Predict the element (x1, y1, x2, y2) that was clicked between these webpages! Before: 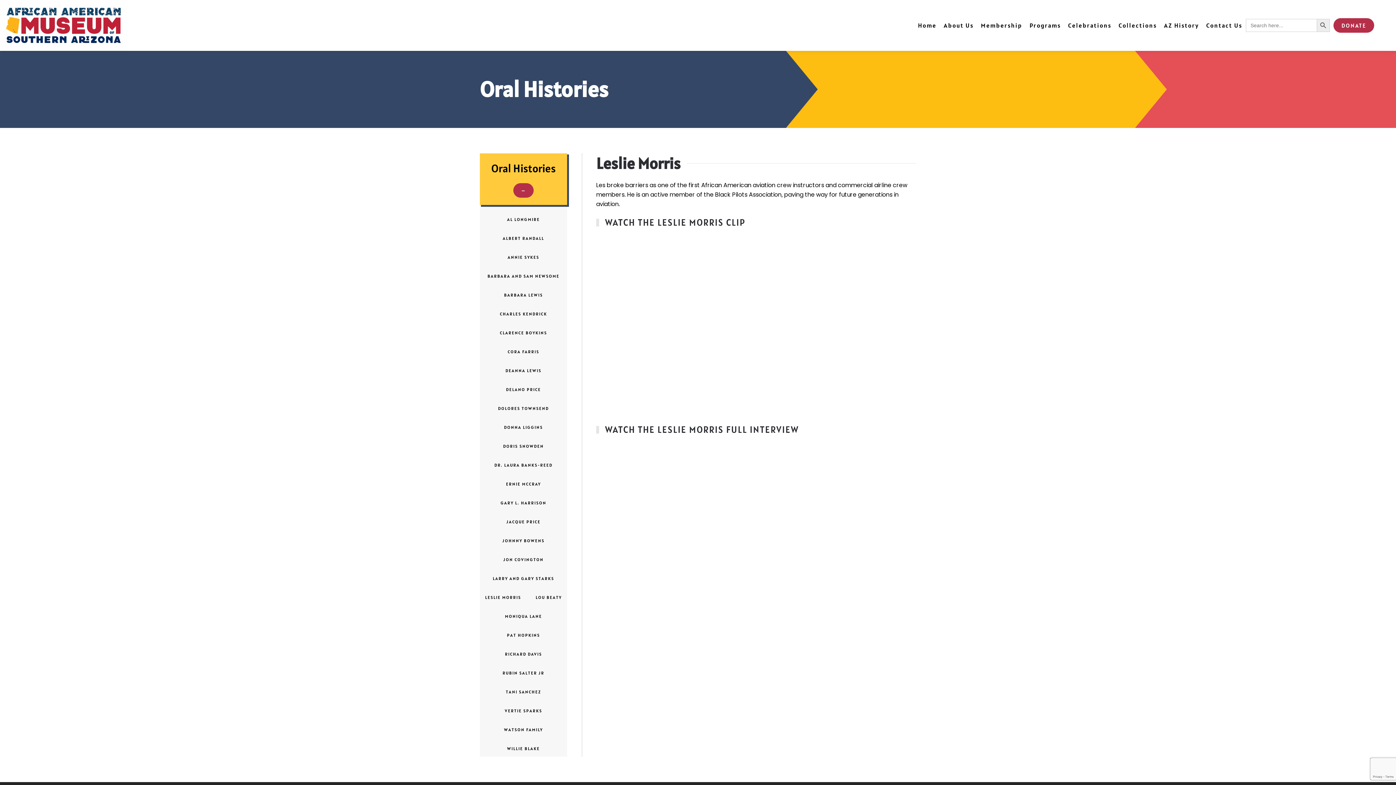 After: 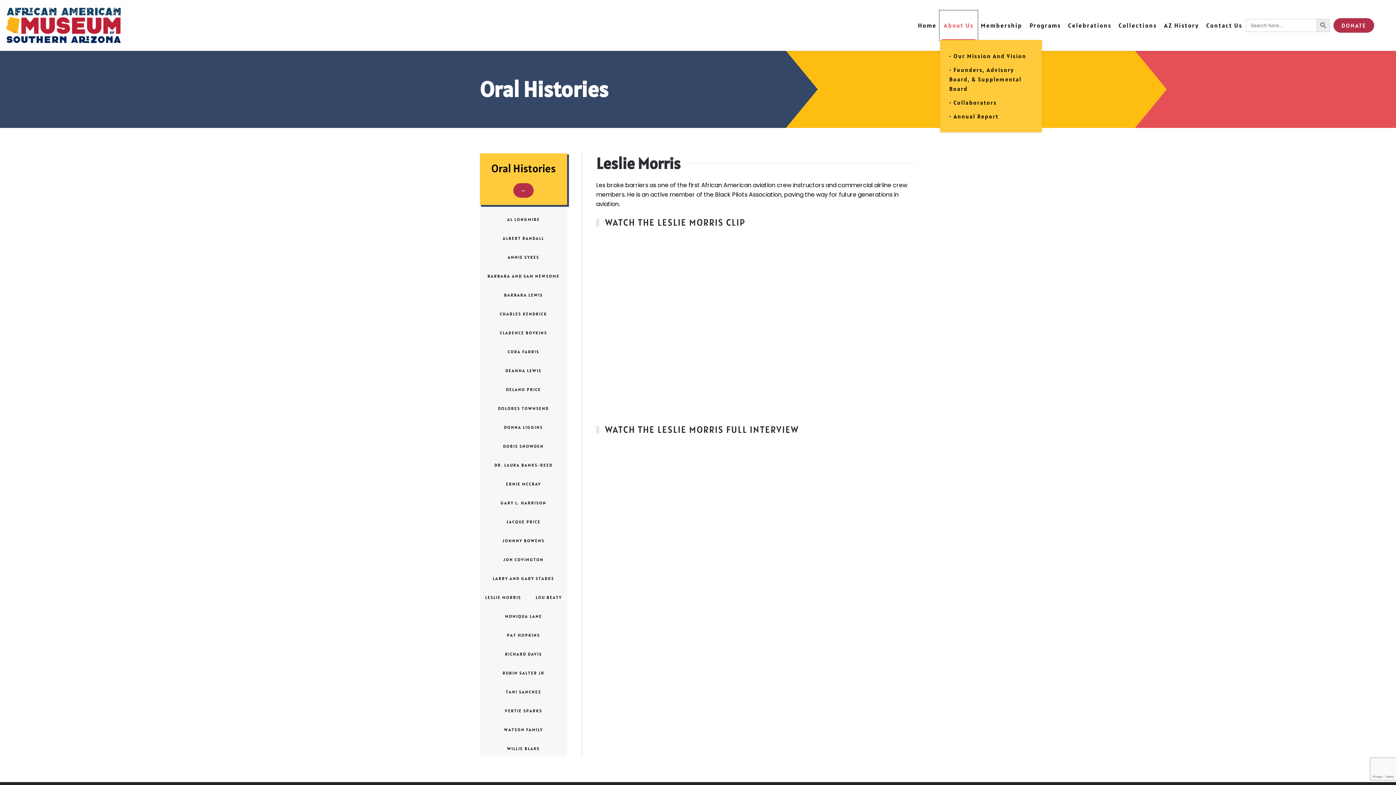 Action: bbox: (940, 10, 977, 40) label: About Us